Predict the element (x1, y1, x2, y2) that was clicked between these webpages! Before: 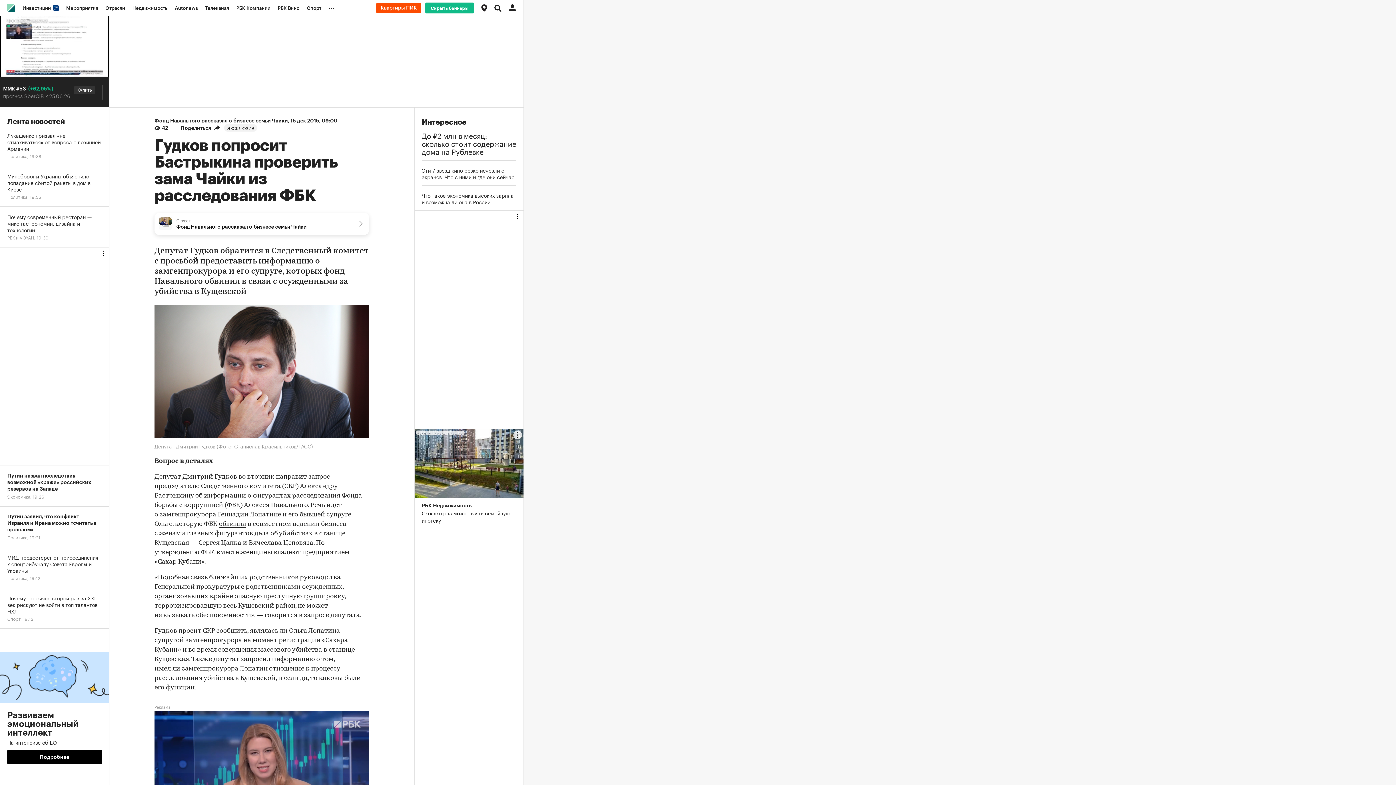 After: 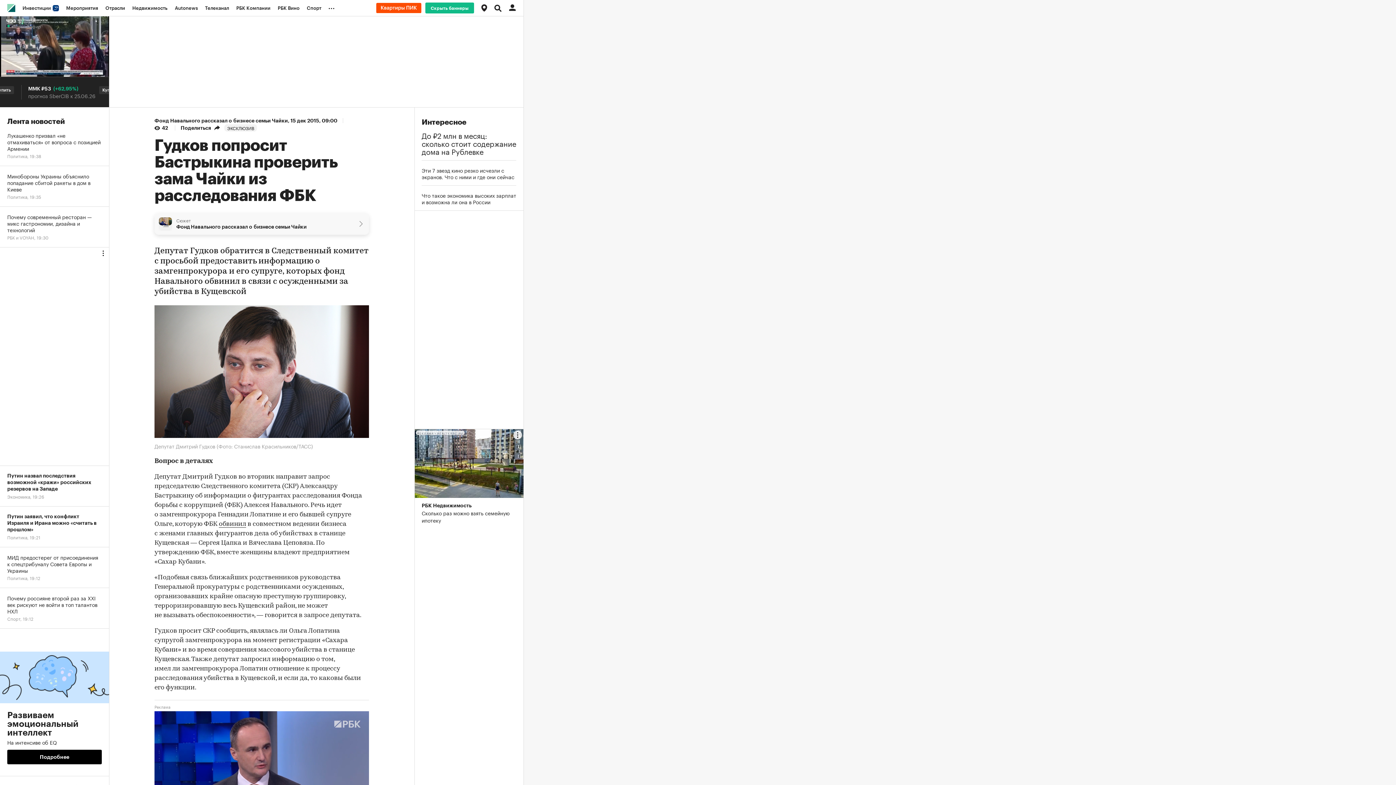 Action: label: Сюжет
Фонд Навального рассказал о бизнесе семьи Чайки bbox: (154, 213, 369, 234)